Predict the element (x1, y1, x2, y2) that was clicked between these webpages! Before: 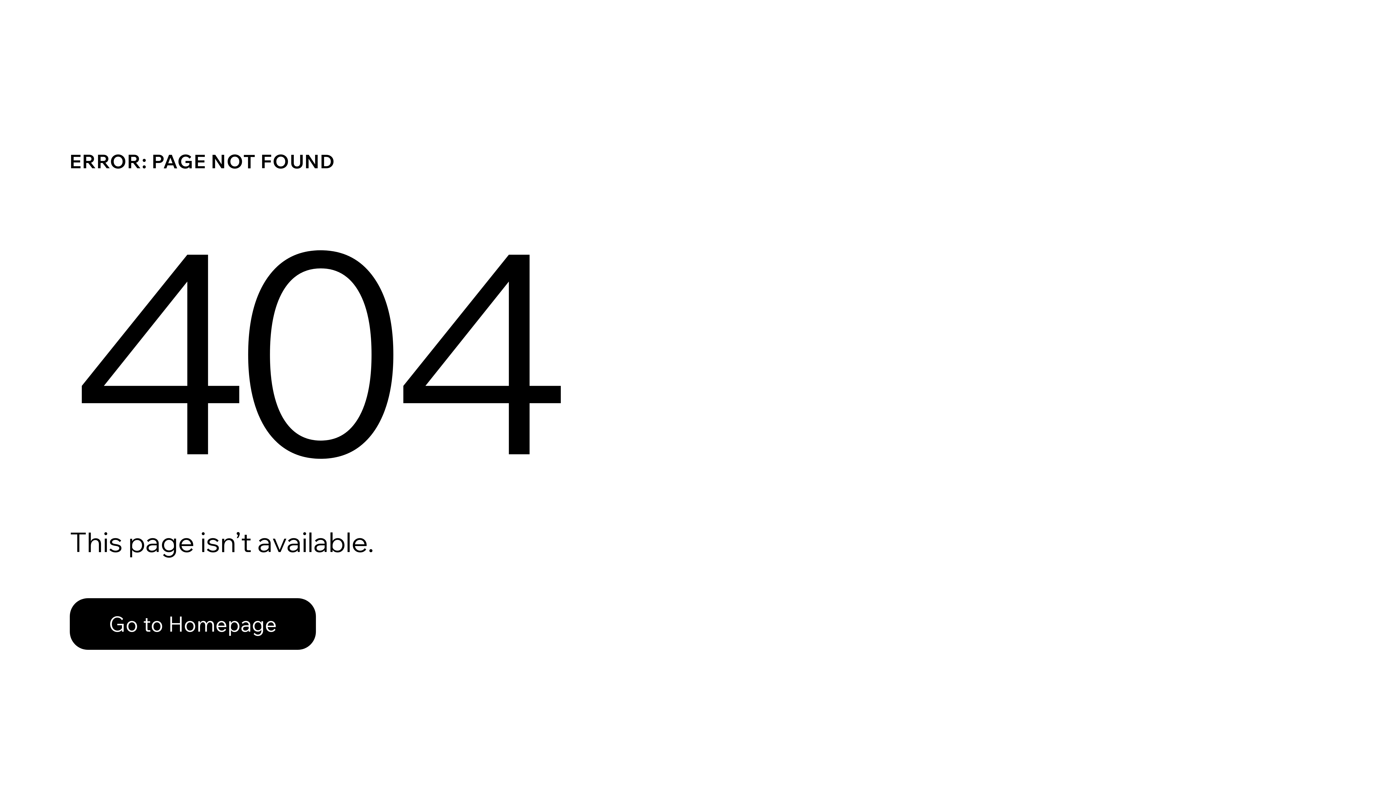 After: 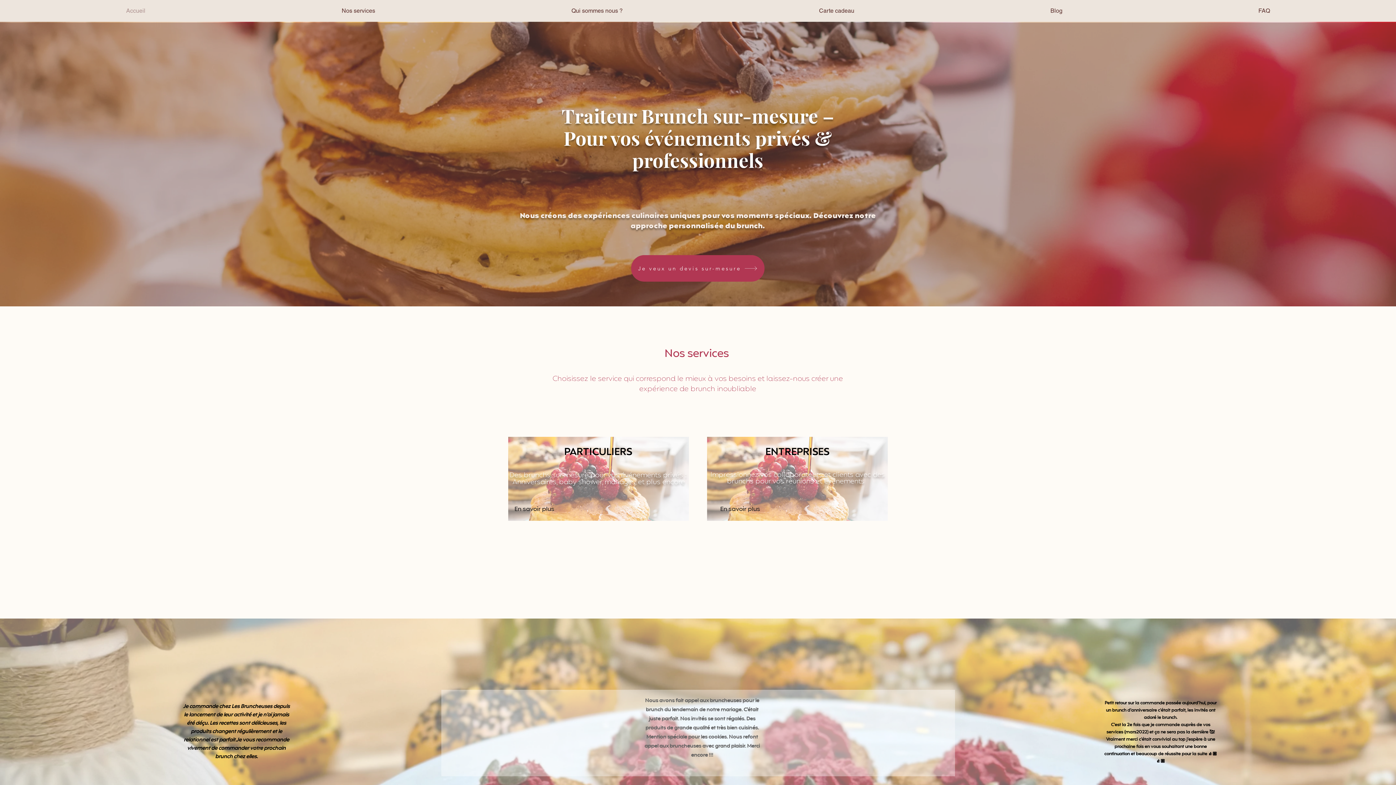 Action: bbox: (69, 598, 316, 650) label: Go to Homepage